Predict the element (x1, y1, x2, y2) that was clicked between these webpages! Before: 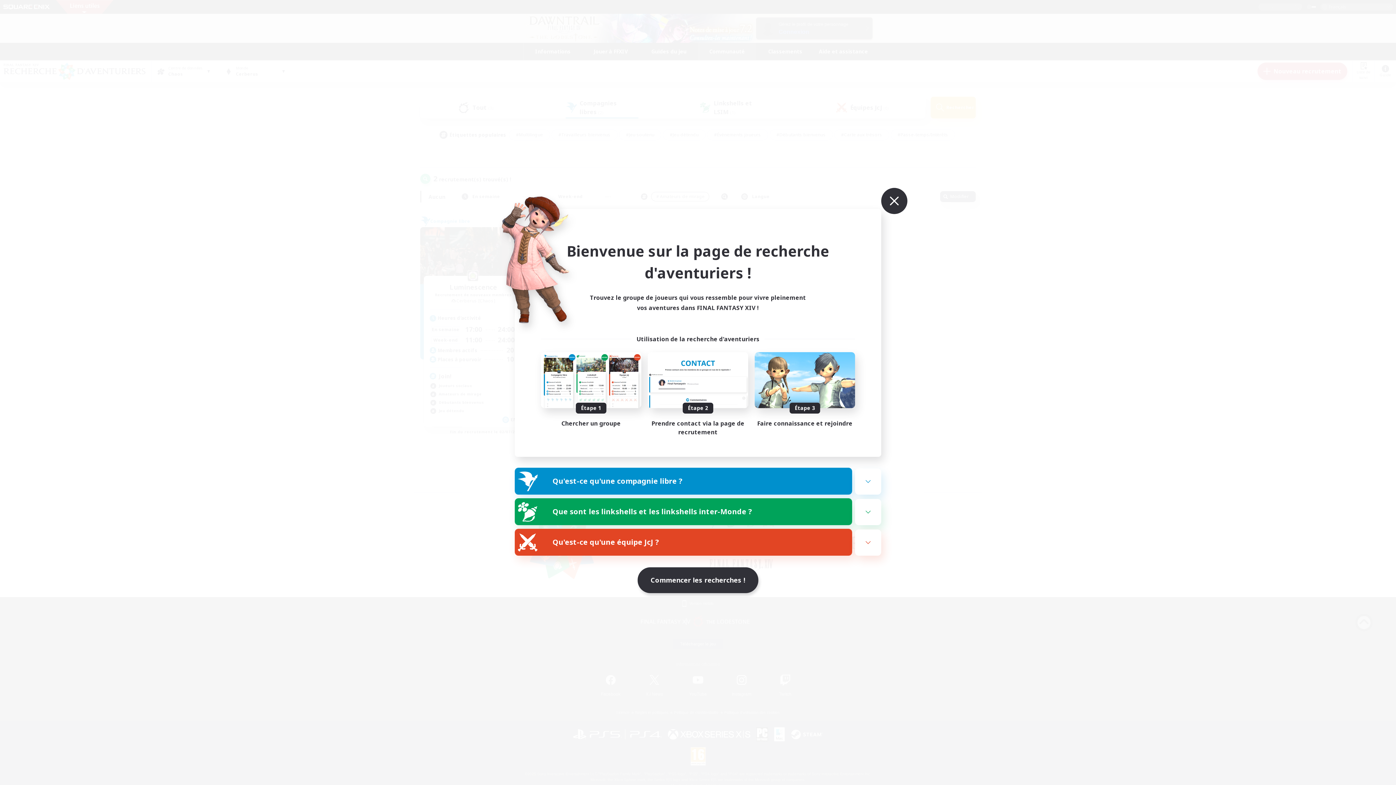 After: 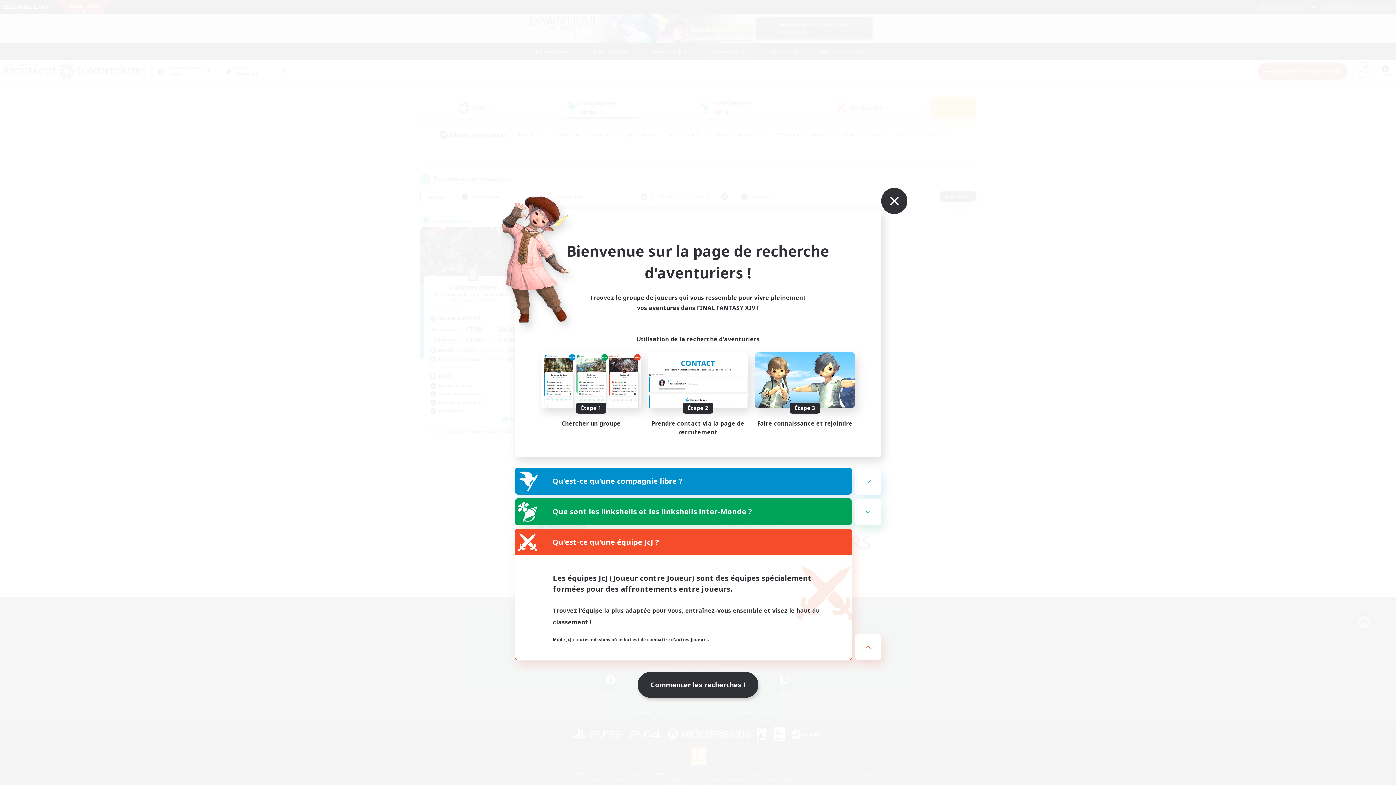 Action: label: Qu'est-ce qu'une équipe JcJ ? bbox: (515, 529, 852, 555)